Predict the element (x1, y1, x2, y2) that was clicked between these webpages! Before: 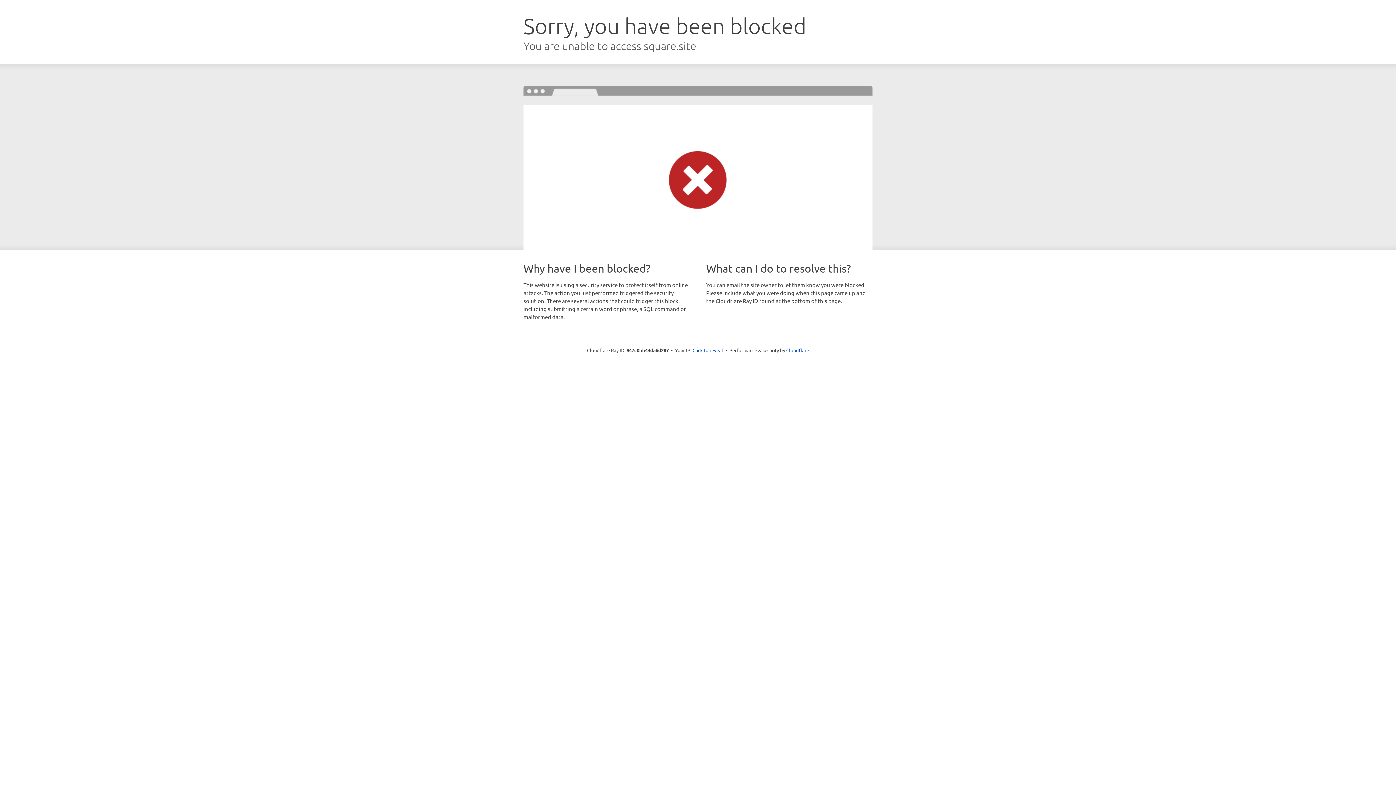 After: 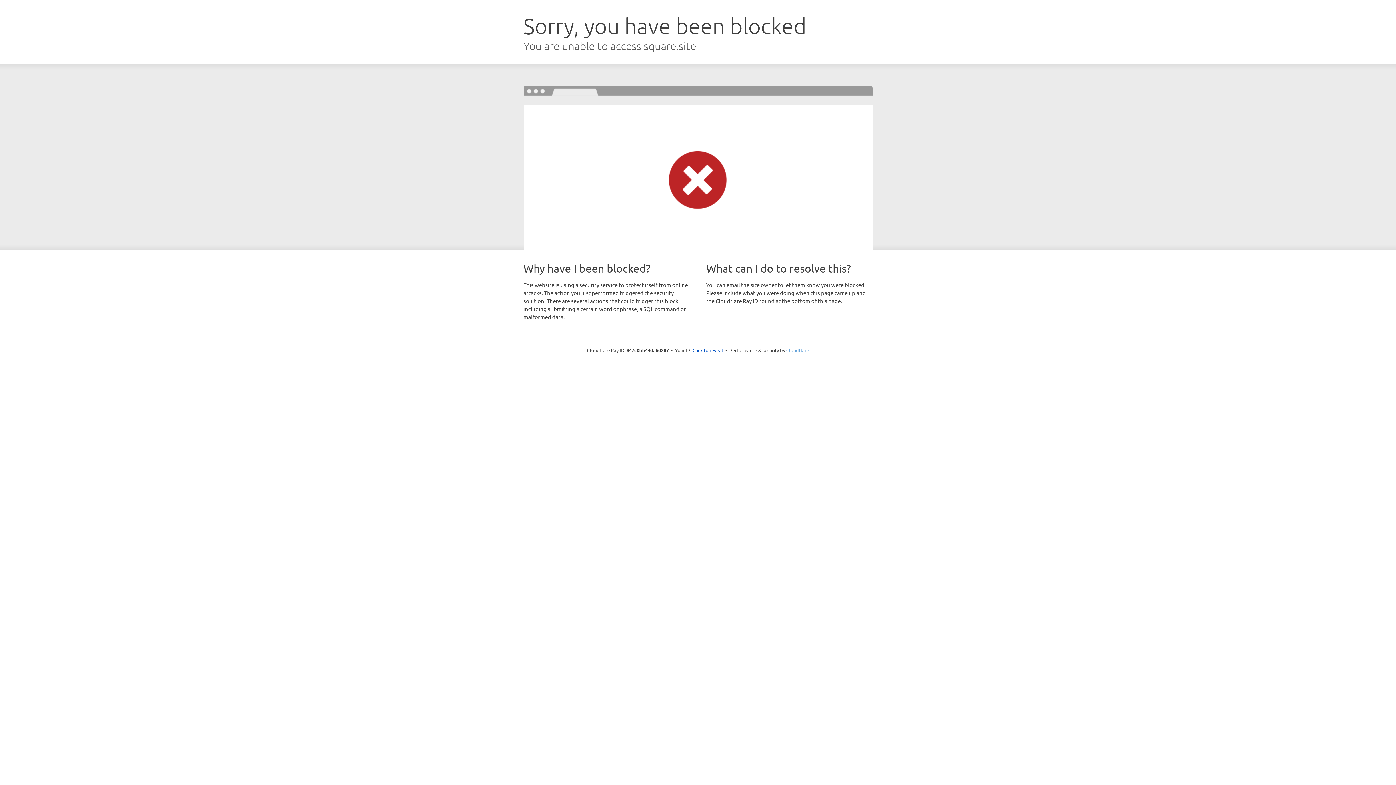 Action: bbox: (786, 347, 809, 353) label: Cloudflare